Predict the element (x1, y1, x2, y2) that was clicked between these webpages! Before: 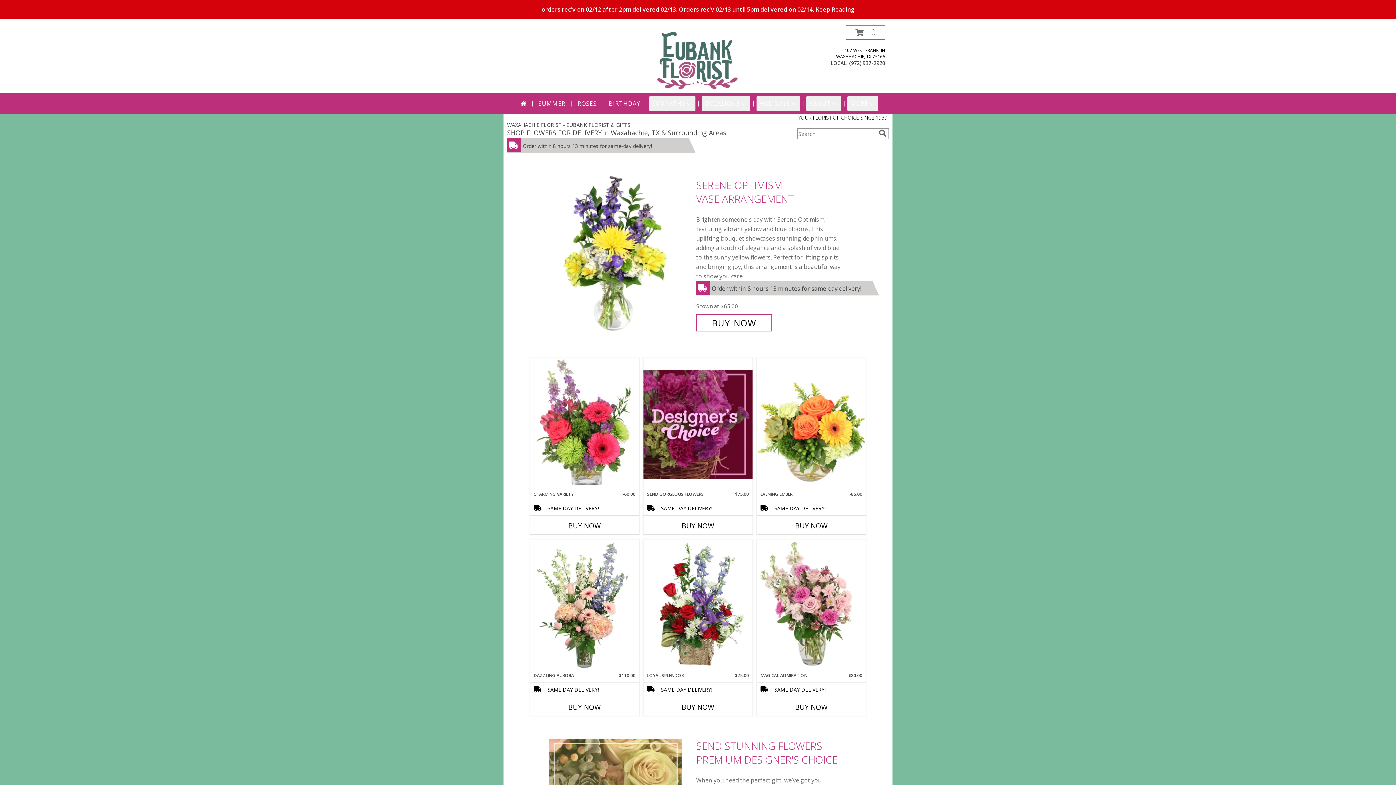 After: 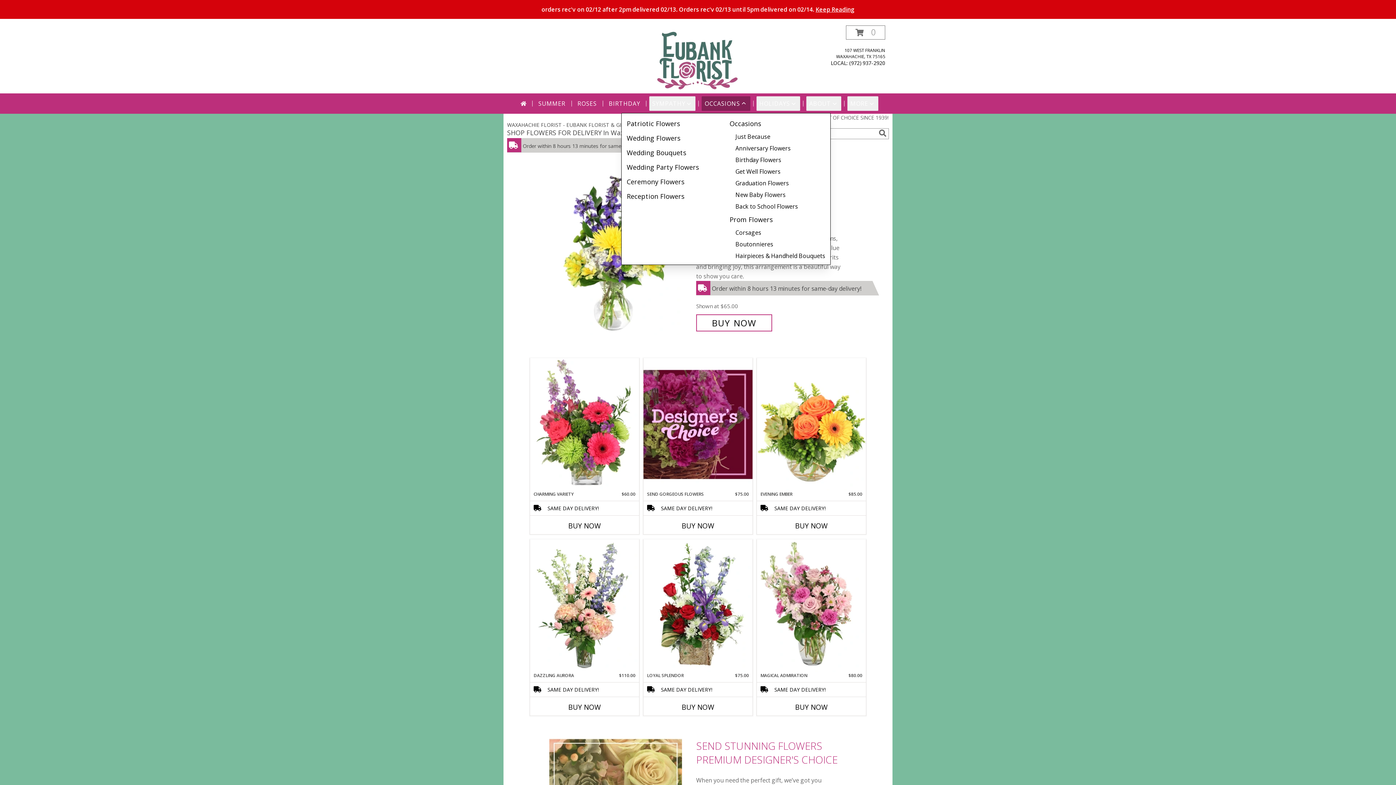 Action: label: OCCASIONS bbox: (701, 96, 750, 110)